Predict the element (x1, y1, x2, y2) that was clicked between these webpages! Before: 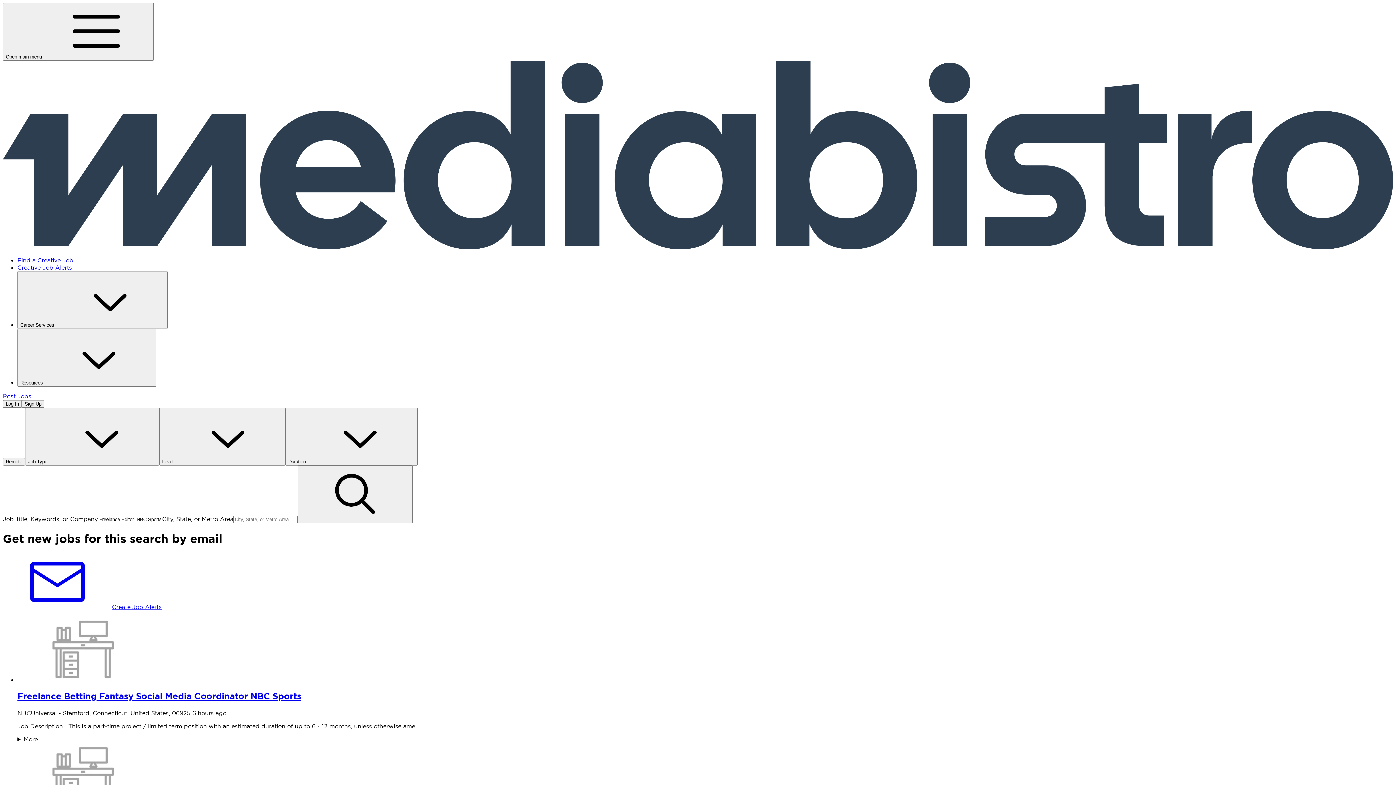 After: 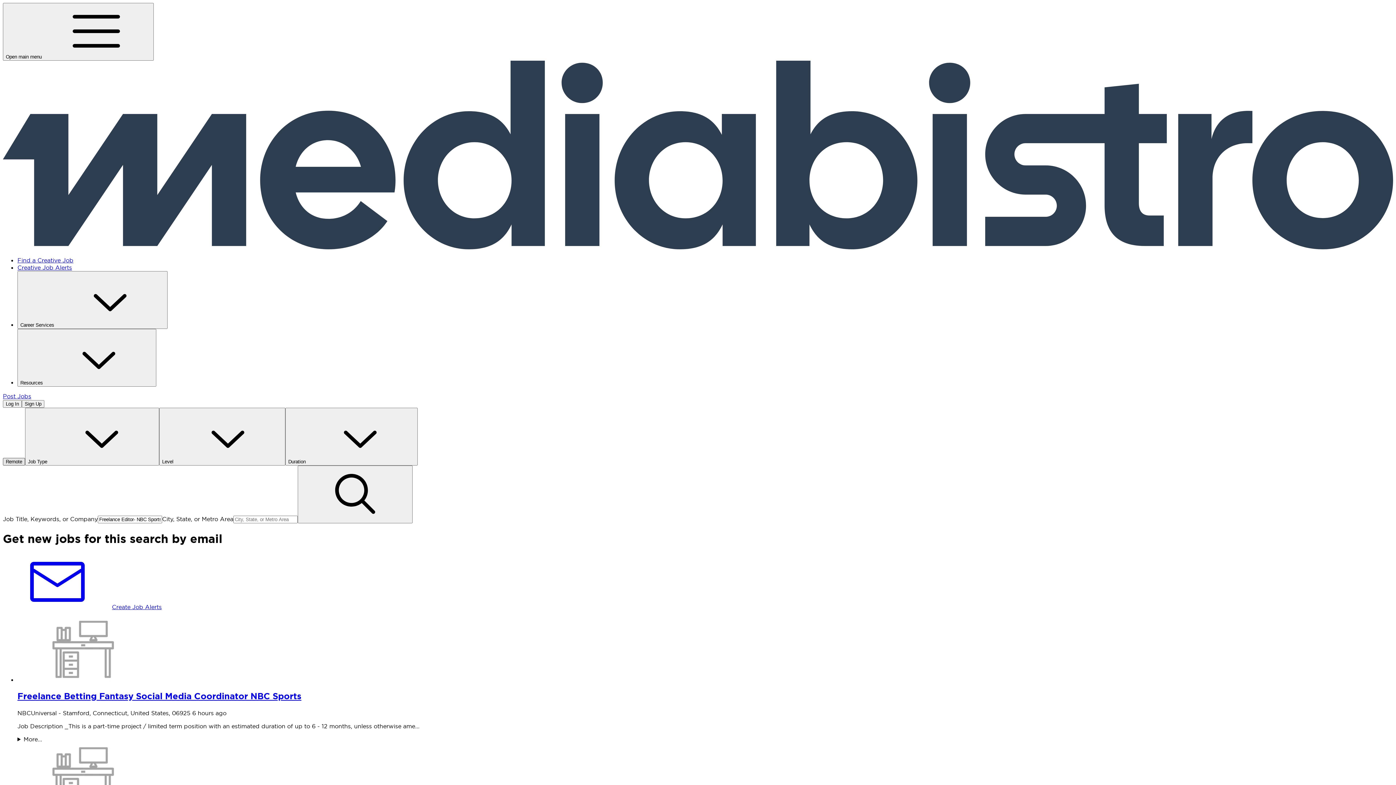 Action: bbox: (2, 458, 25, 465) label: Remote